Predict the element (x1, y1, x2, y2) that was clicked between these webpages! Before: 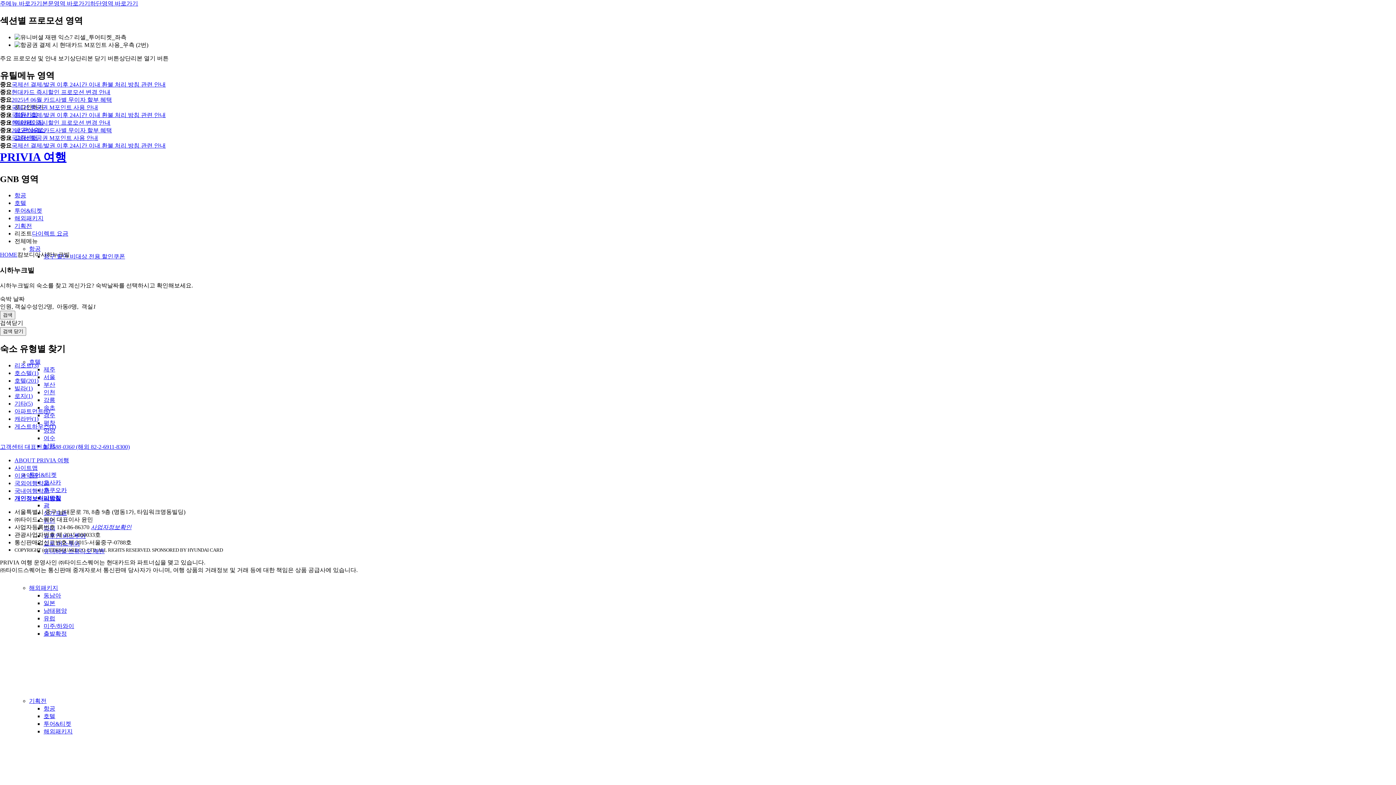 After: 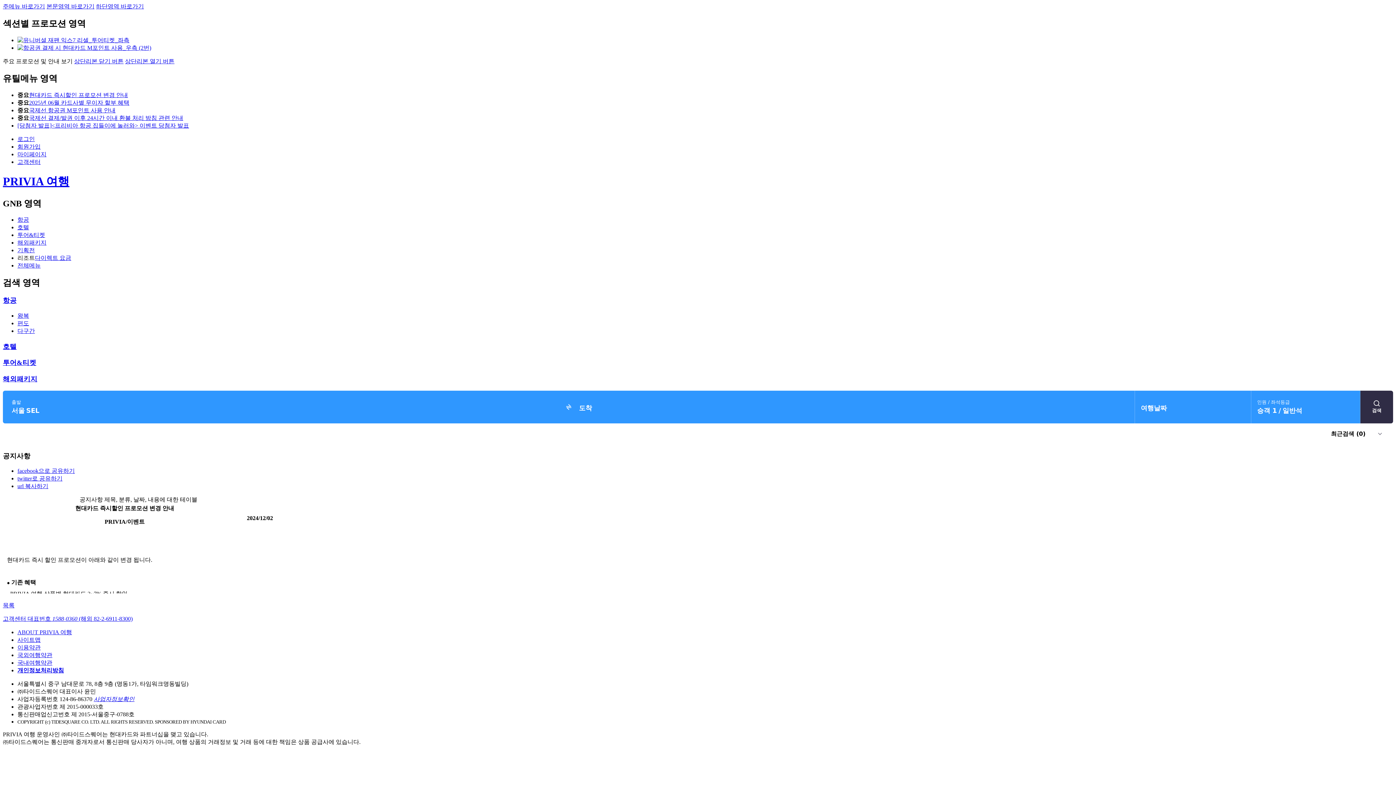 Action: bbox: (11, 88, 110, 95) label: 현대카드 즉시할인 프로모션 변경 안내